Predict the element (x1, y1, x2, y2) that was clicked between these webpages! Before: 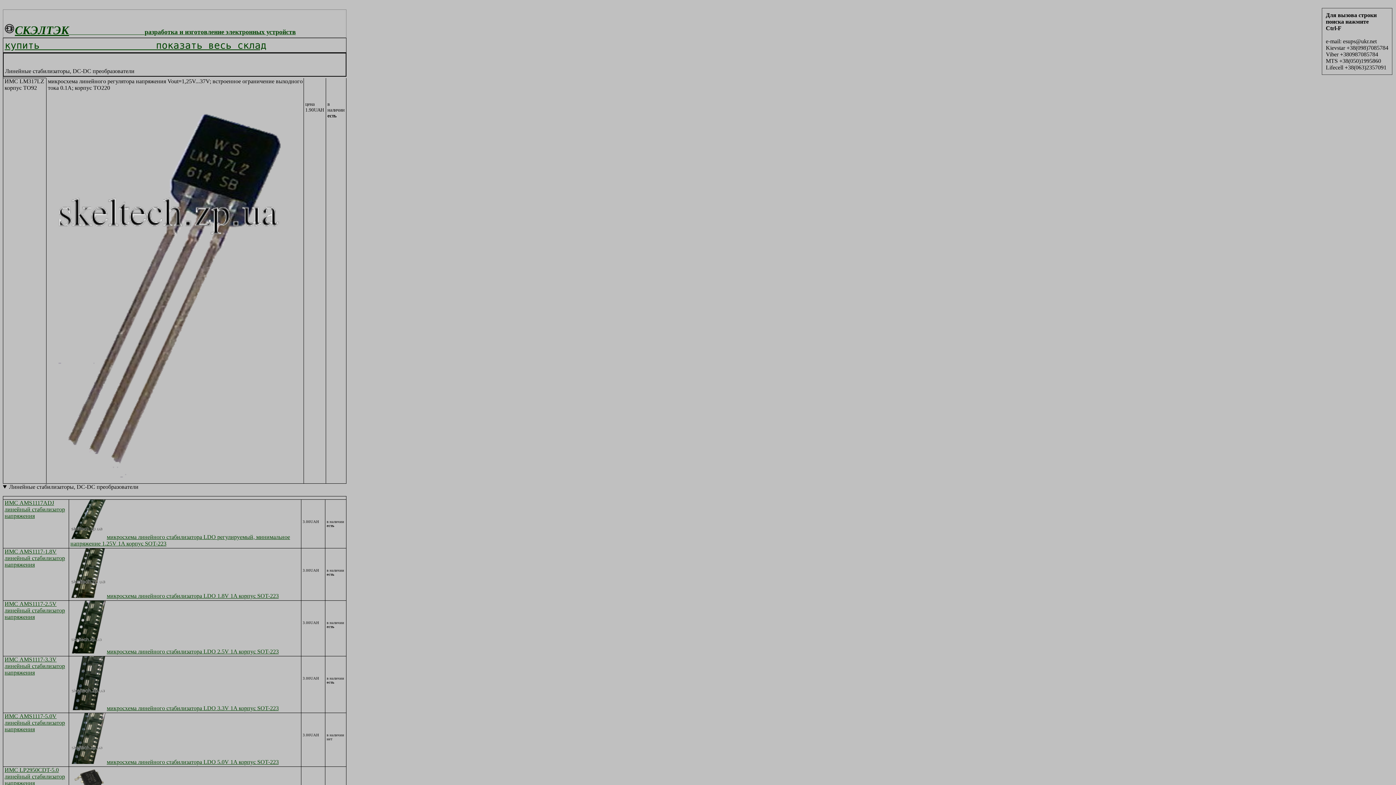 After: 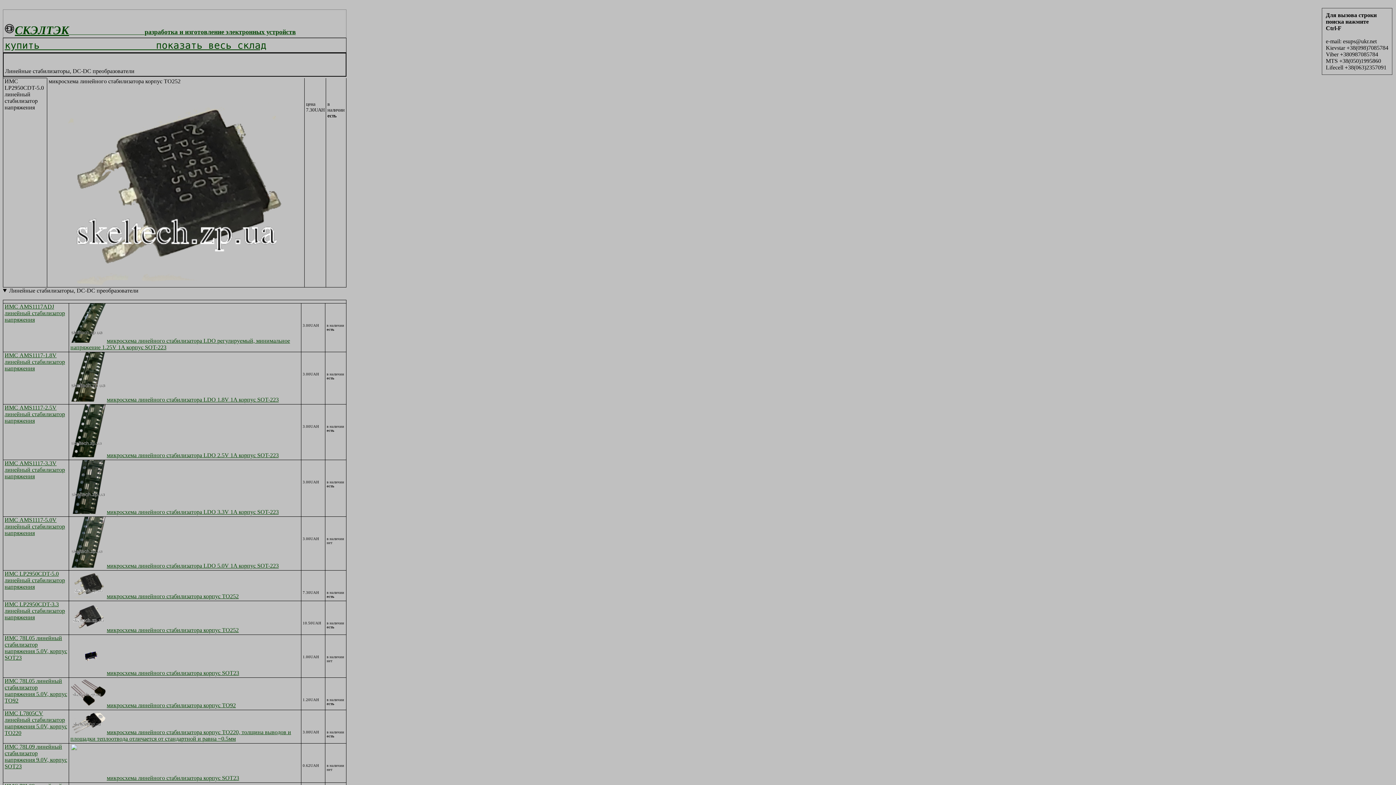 Action: label: ИМС LP2950CDT-5.0 линейный стабилизатор напряжения bbox: (4, 767, 65, 786)